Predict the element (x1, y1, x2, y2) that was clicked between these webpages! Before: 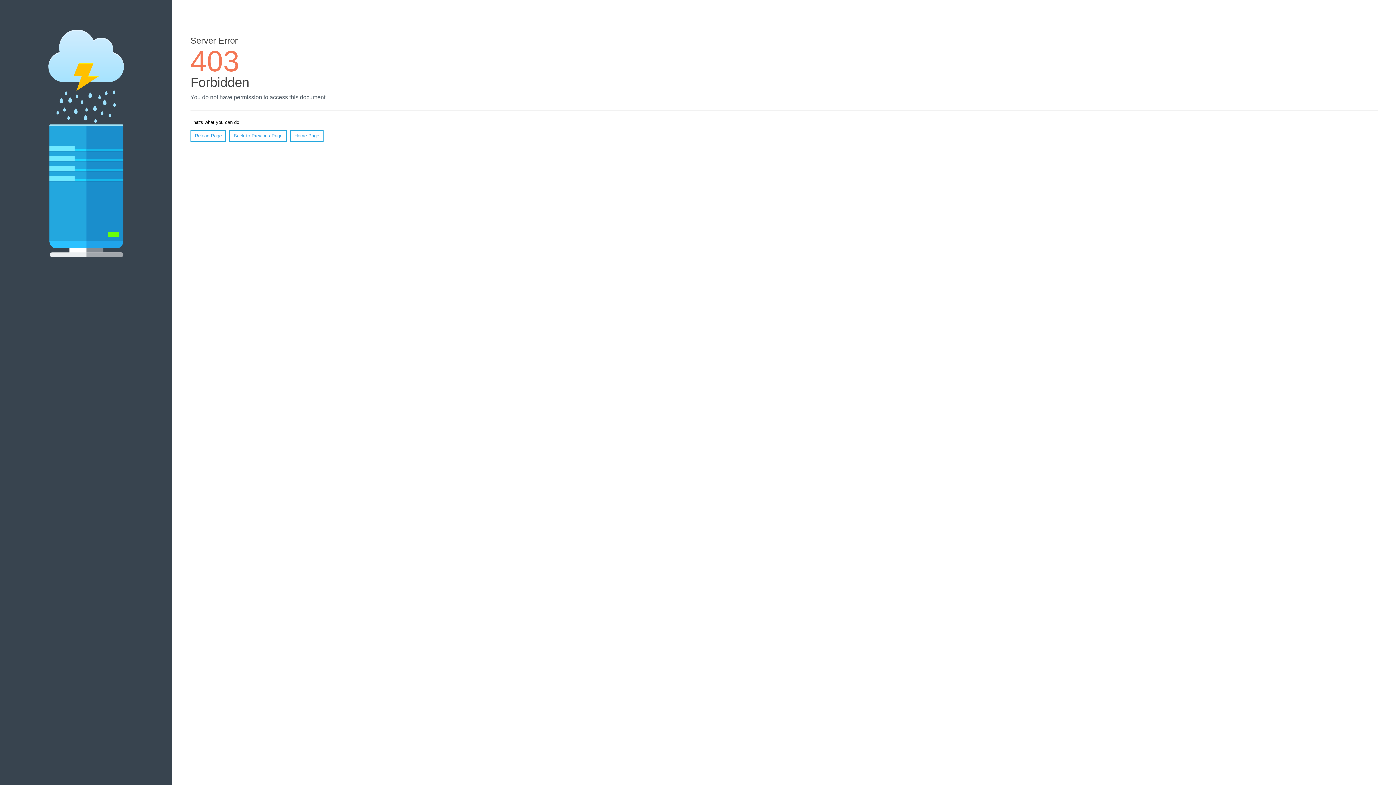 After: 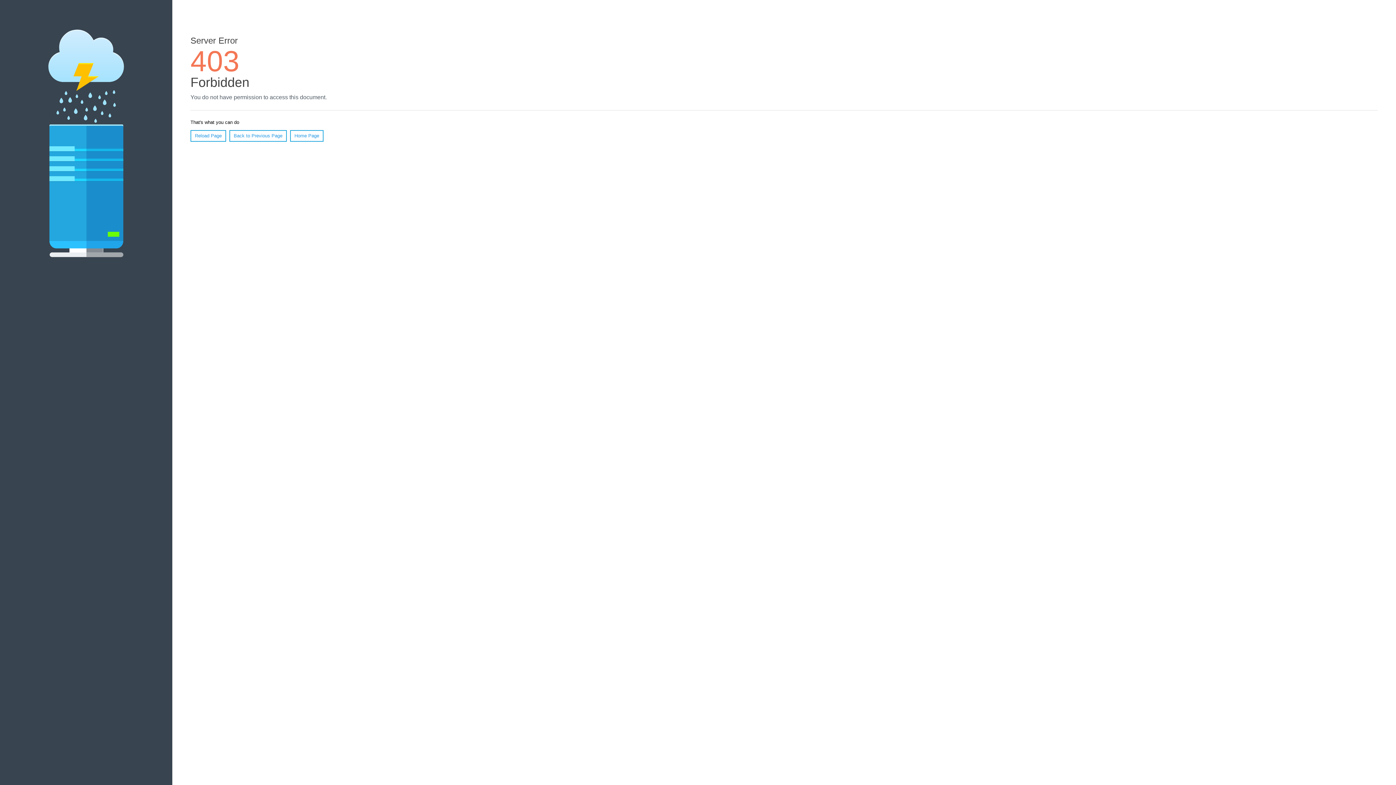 Action: bbox: (190, 130, 226, 141) label: Reload Page